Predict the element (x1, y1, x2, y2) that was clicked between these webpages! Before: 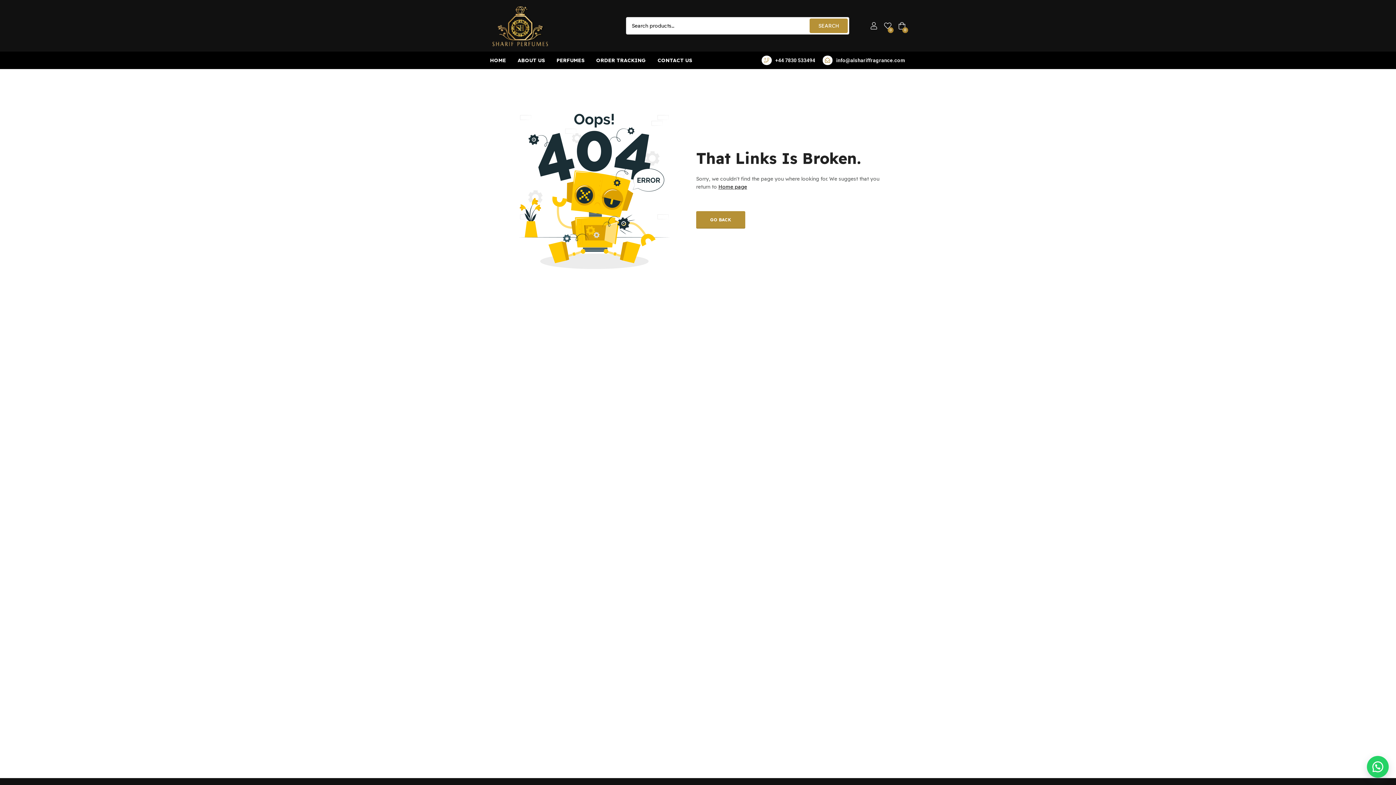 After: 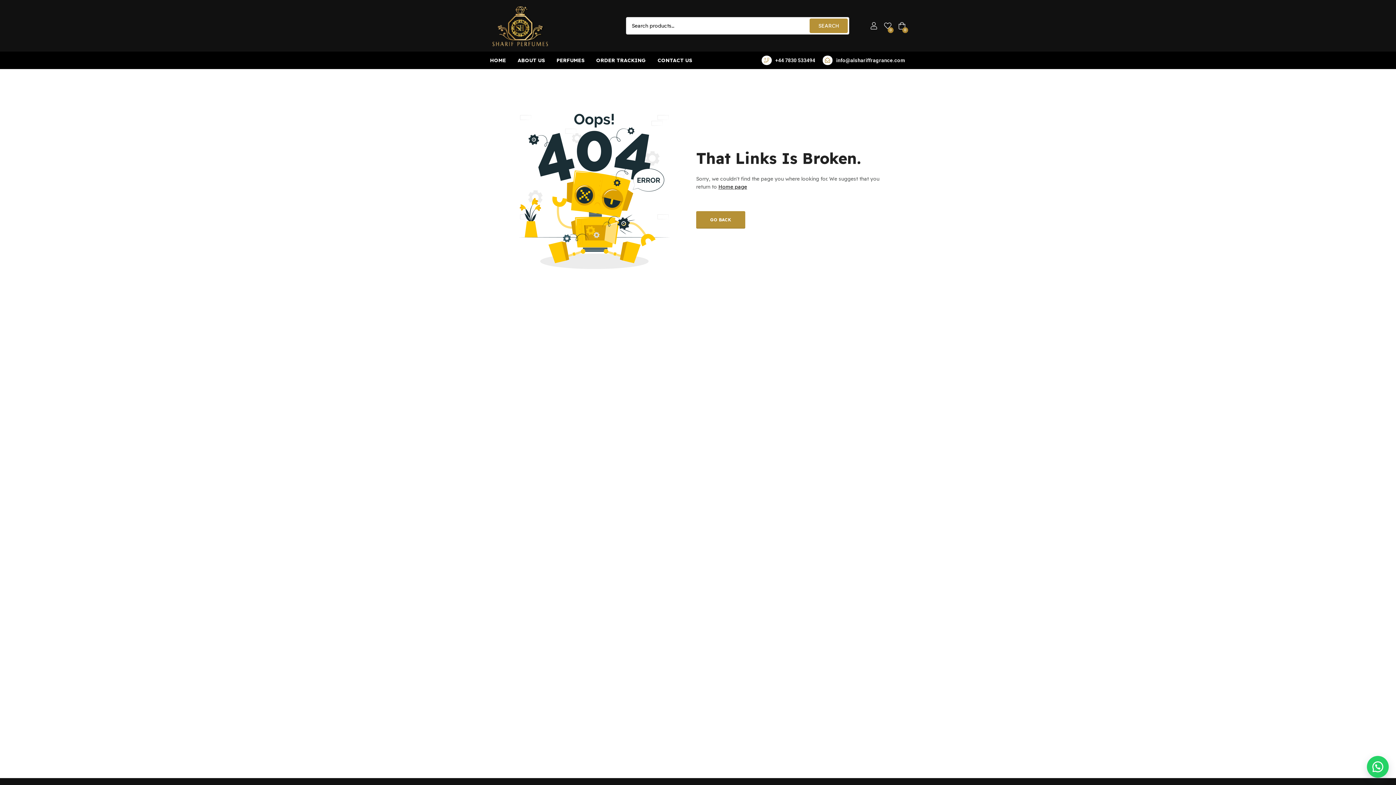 Action: bbox: (822, 54, 905, 65) label: info@alshariffragrance.com